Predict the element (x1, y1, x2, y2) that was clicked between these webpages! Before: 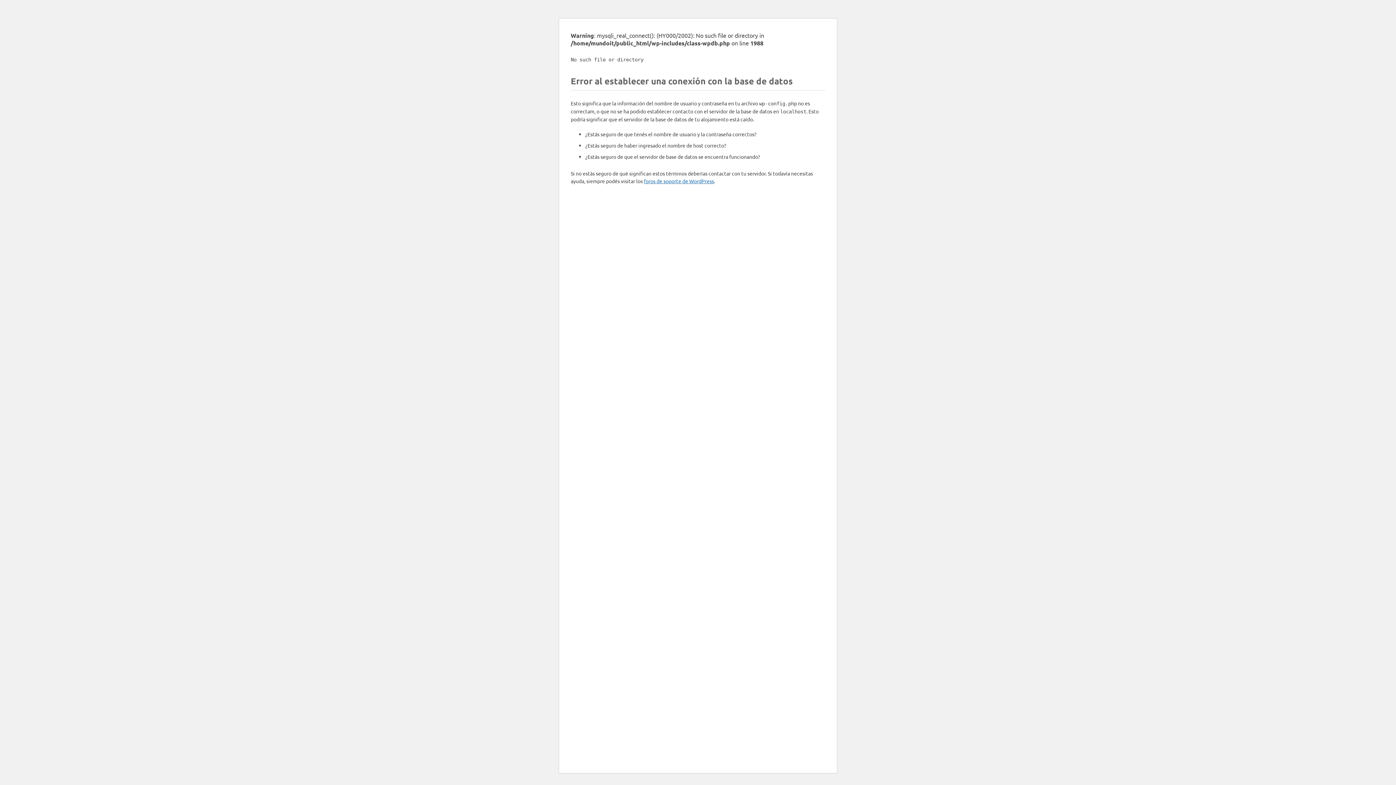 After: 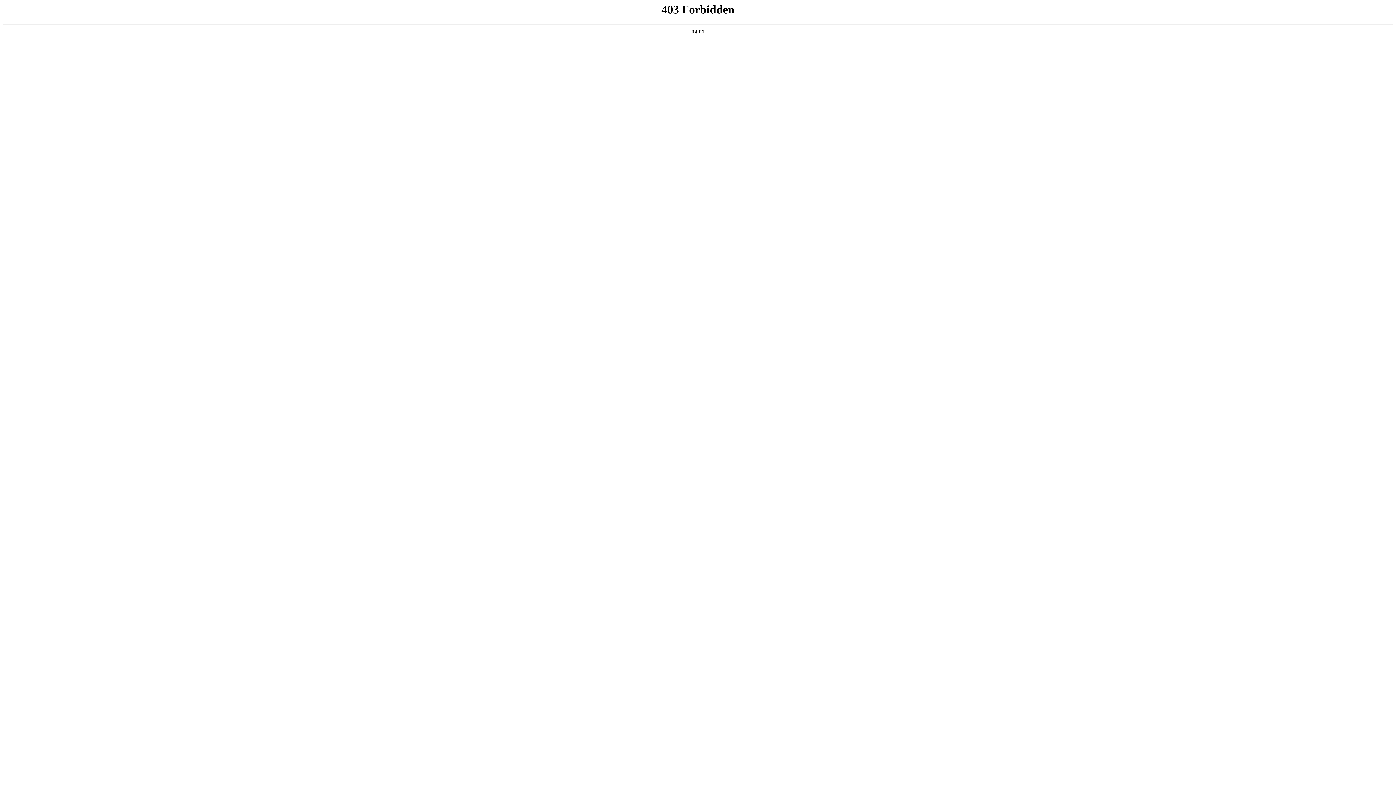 Action: label: foros de soporte de WordPress bbox: (644, 177, 714, 184)